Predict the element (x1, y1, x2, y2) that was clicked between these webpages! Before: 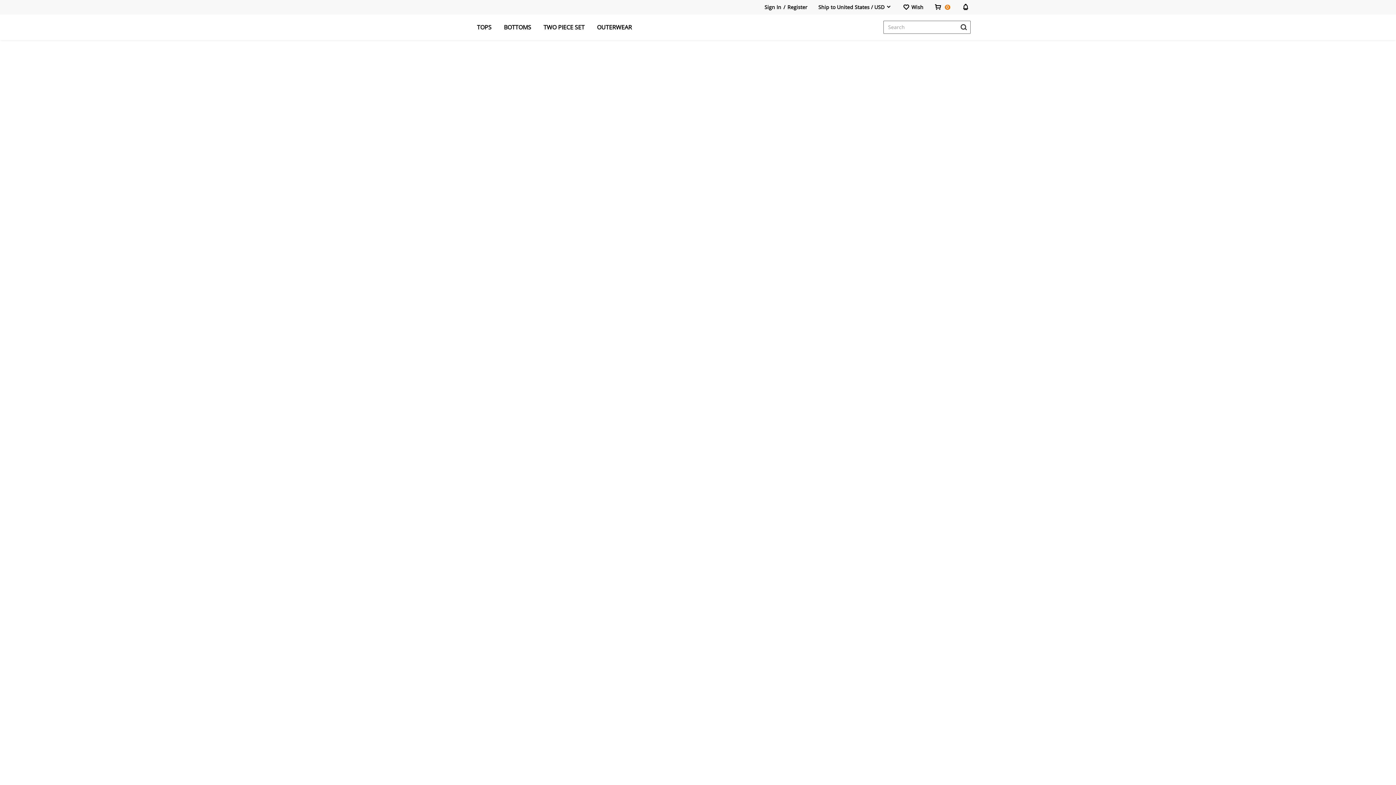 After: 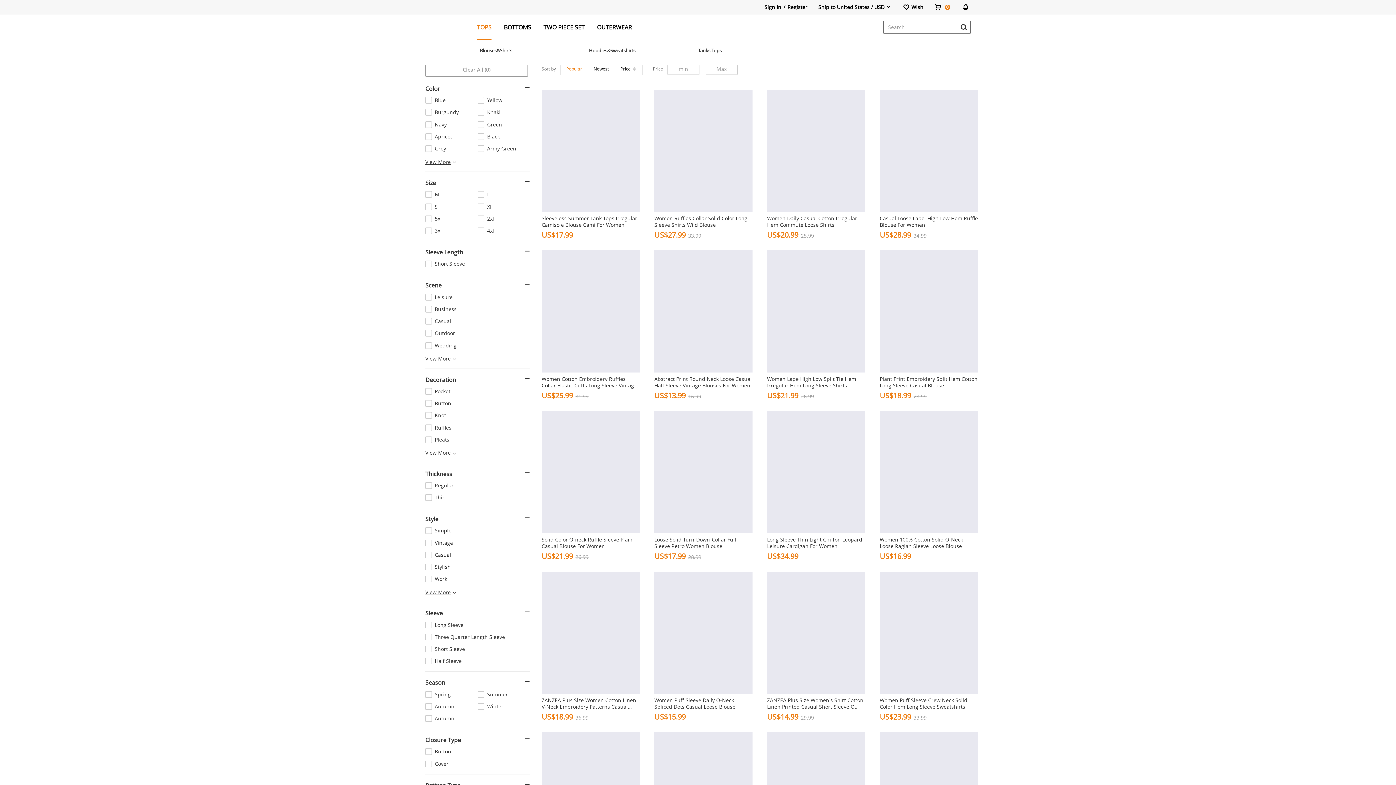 Action: label: TOPS bbox: (477, 14, 491, 39)